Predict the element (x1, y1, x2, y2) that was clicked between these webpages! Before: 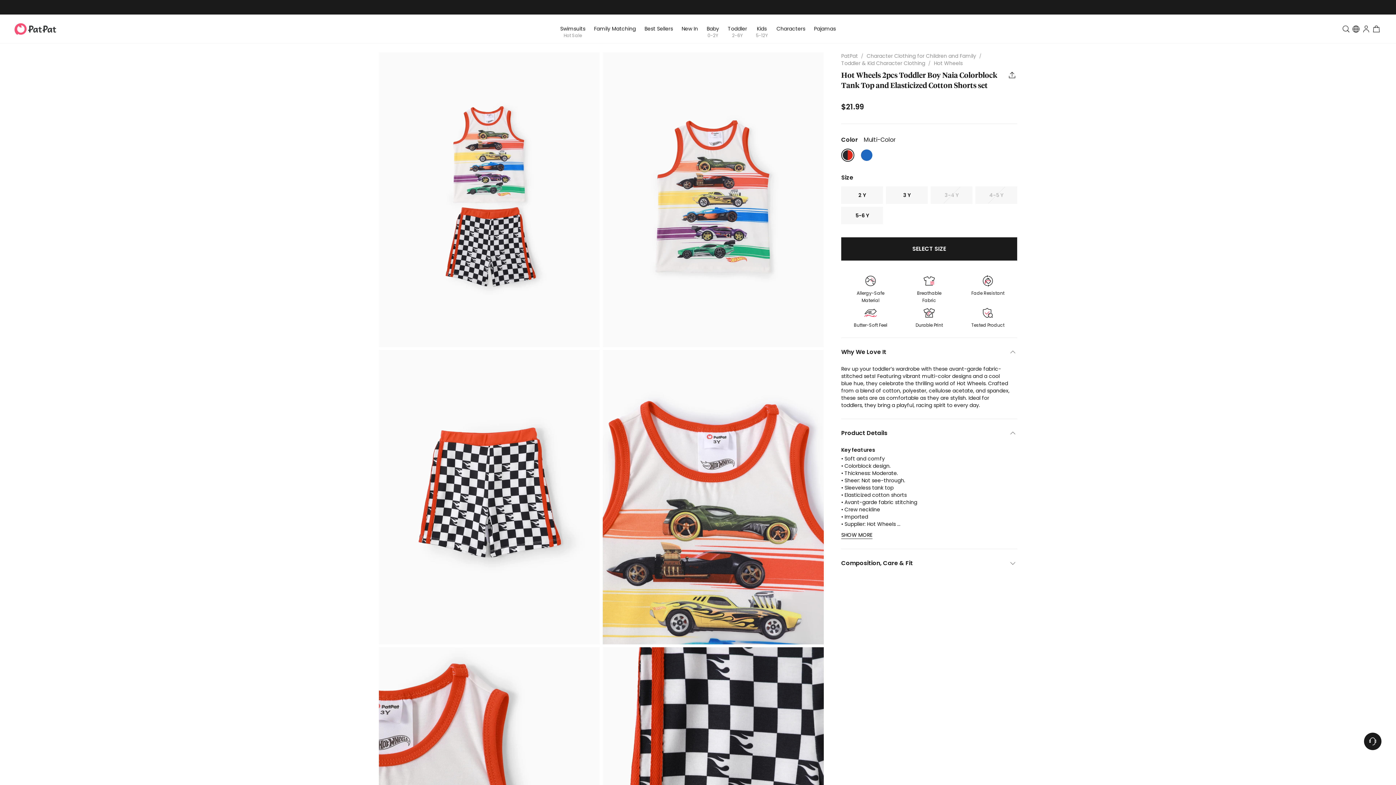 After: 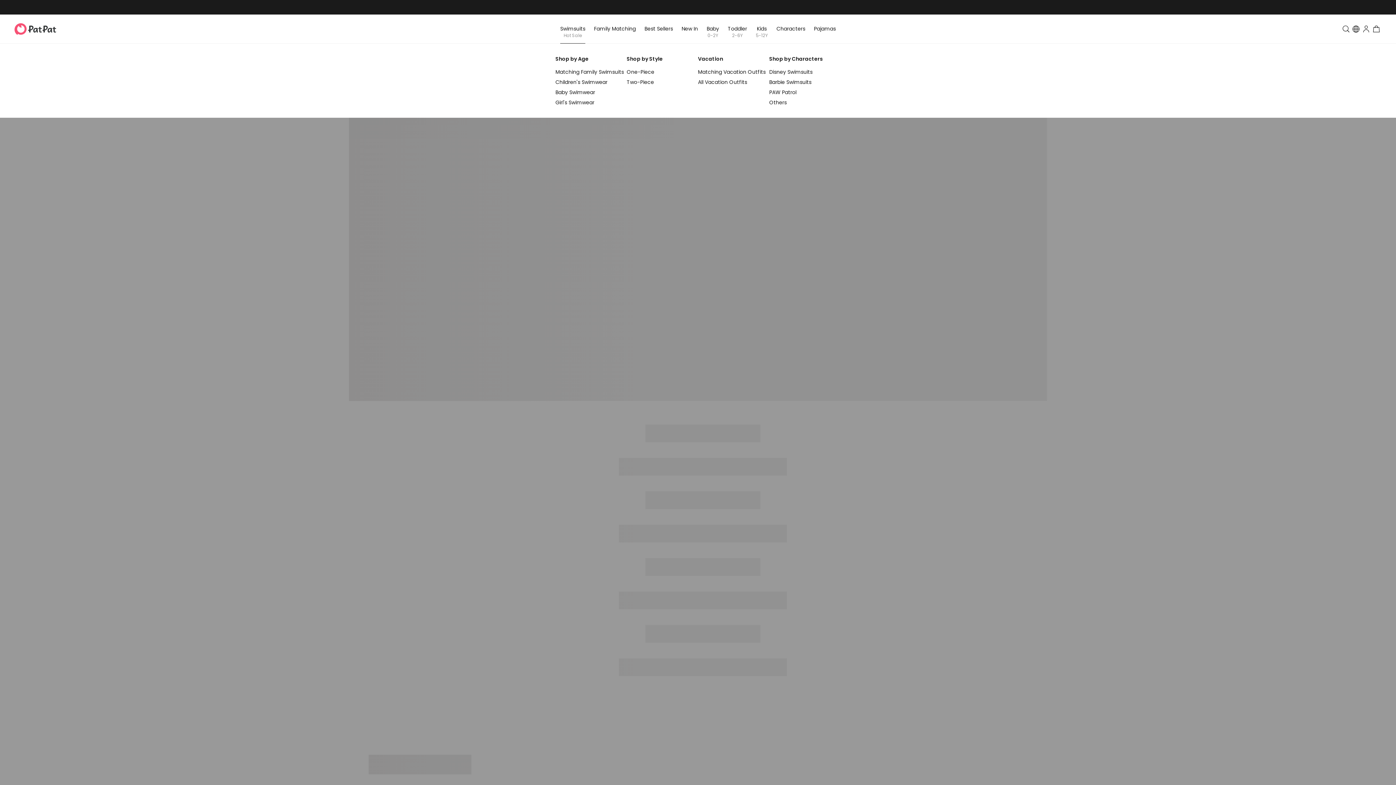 Action: bbox: (560, 14, 585, 43) label: Swimsuits
Hot Sale